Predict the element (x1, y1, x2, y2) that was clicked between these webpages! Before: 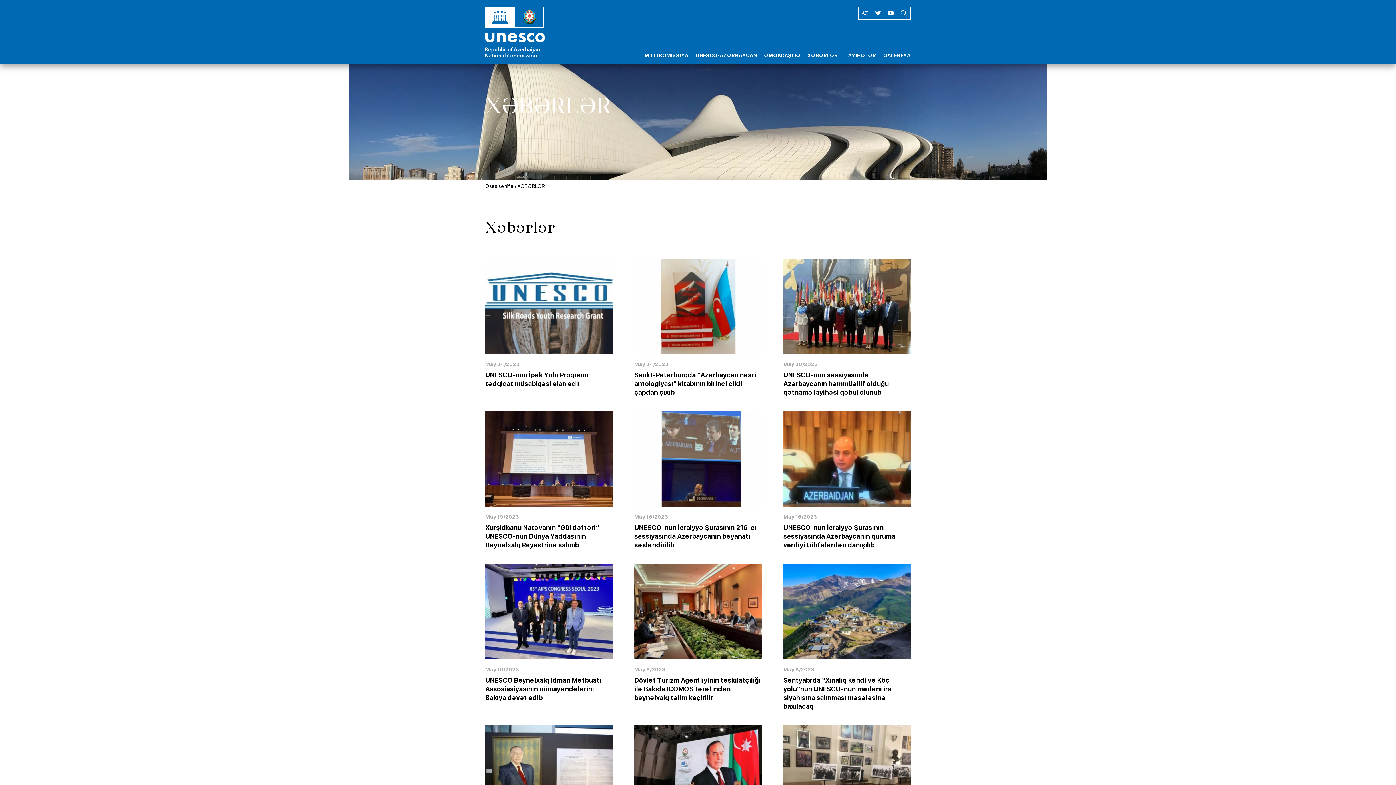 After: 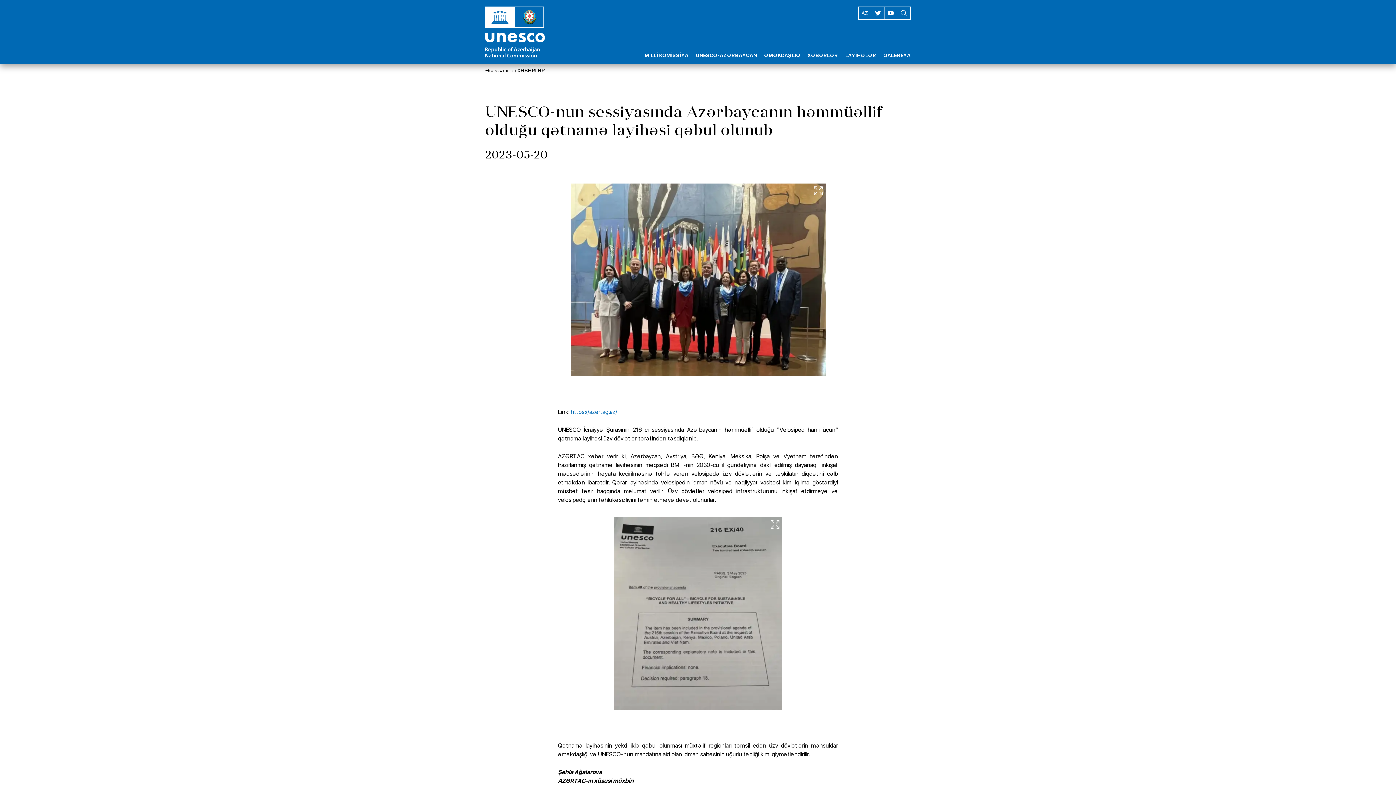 Action: label: May 20/2023
UNESCO-nun sessiyasında Azərbaycanın həmmüəllif olduğu qətnamə layihəsi qəbul olunub bbox: (783, 258, 910, 397)